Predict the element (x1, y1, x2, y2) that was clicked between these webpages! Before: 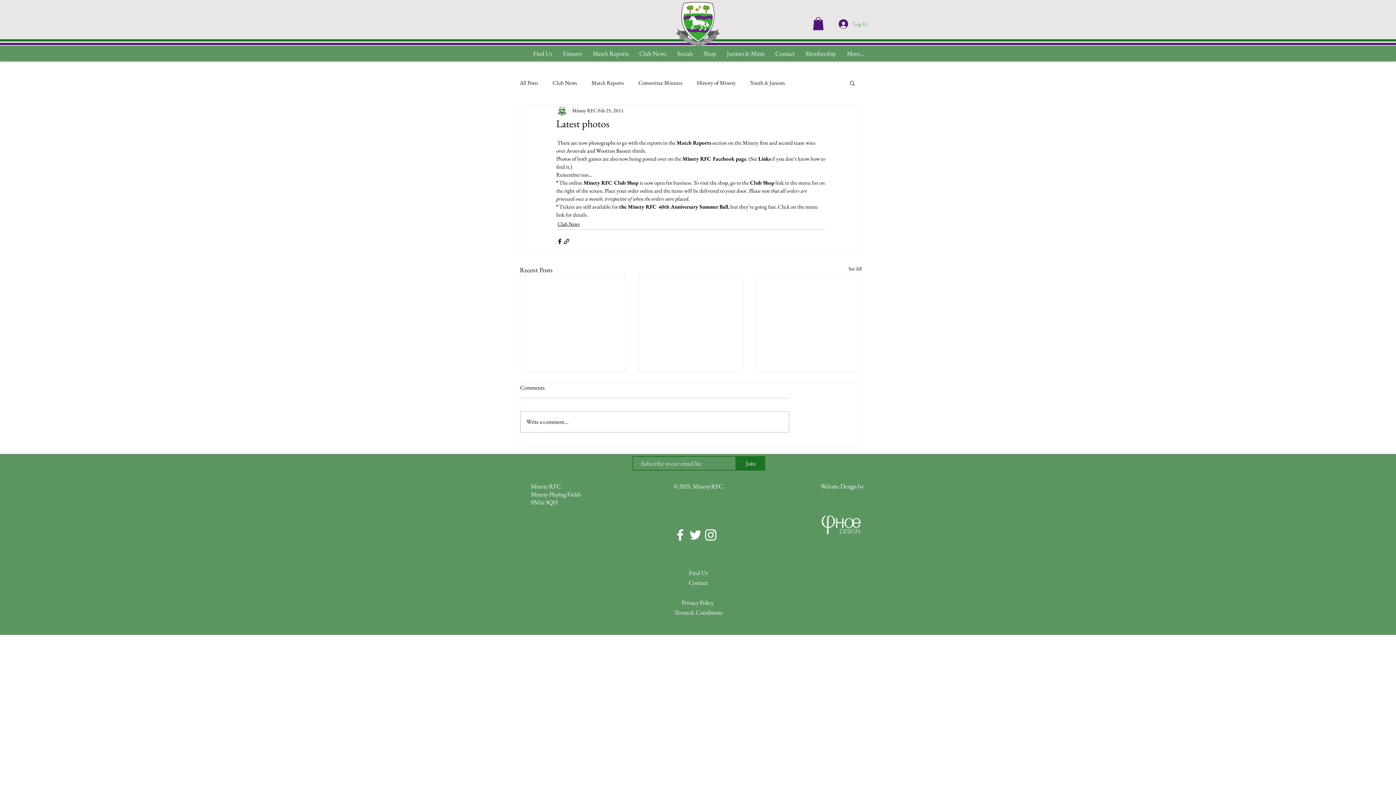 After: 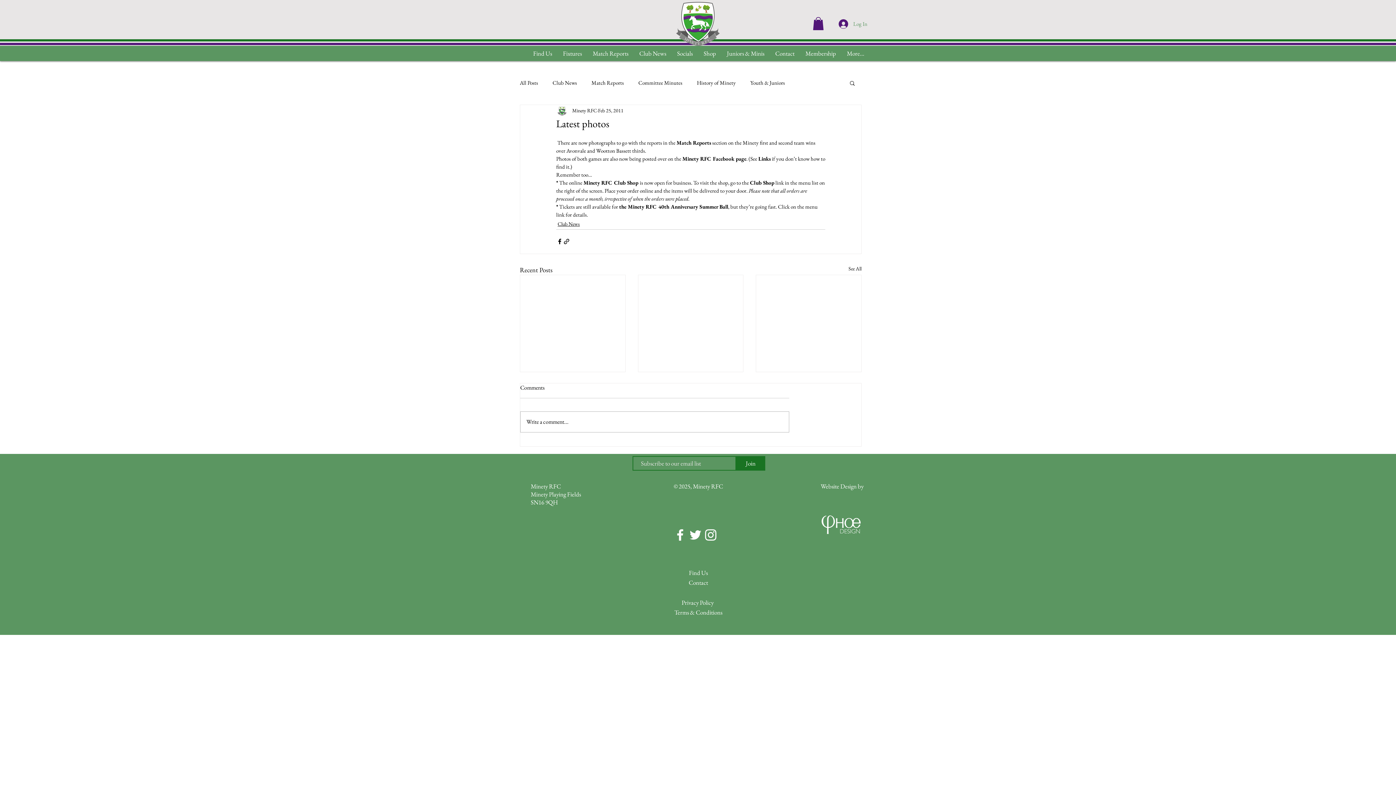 Action: bbox: (672, 527, 688, 543)